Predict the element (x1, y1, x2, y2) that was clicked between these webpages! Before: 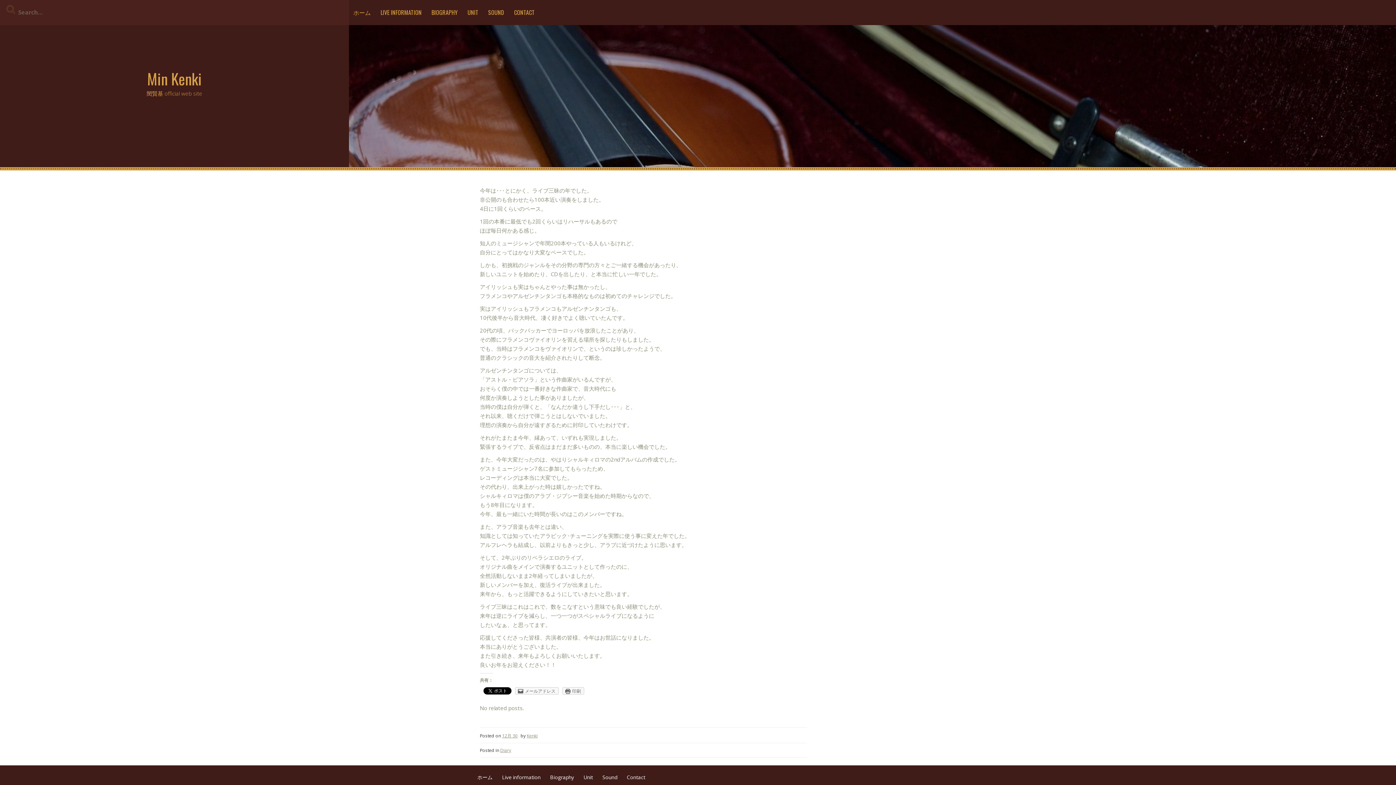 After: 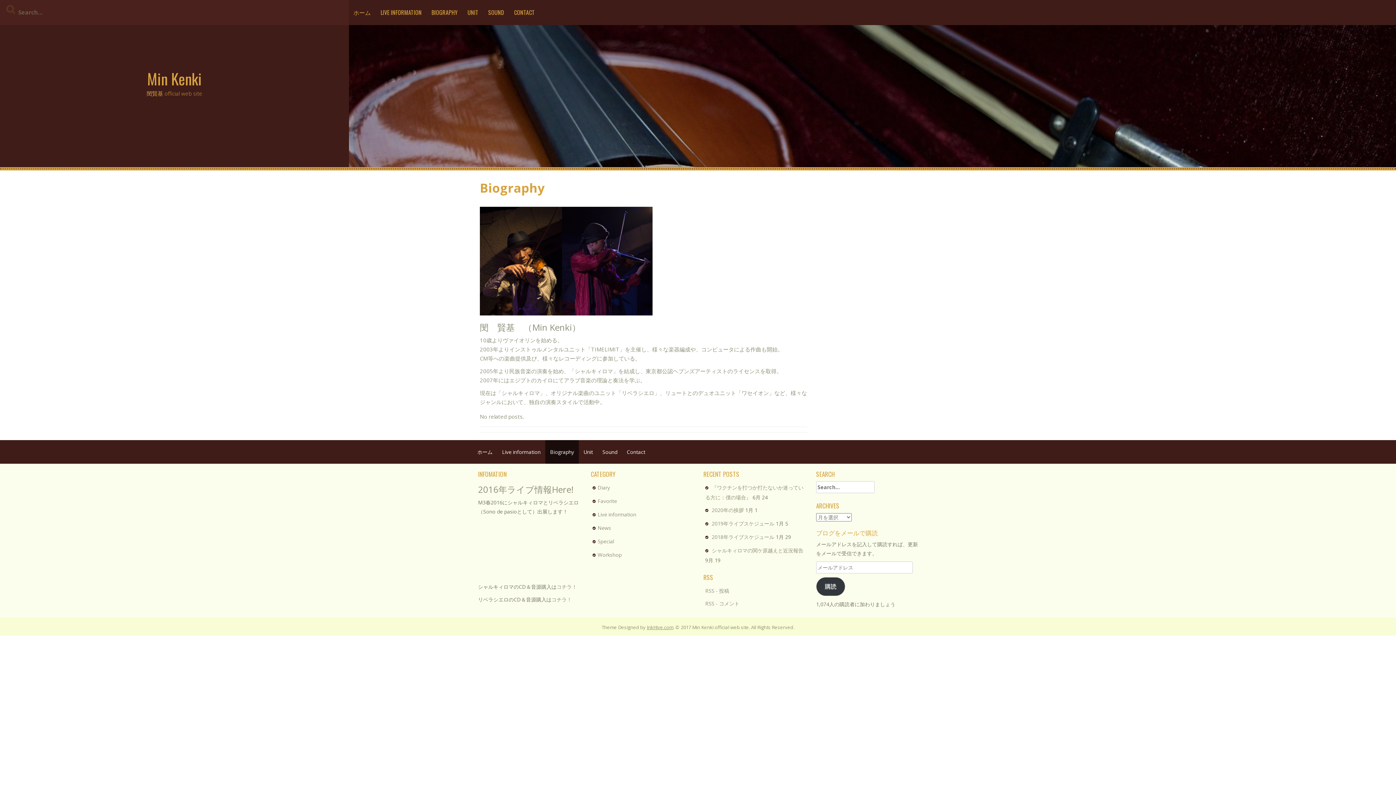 Action: bbox: (427, 0, 462, 25) label: BIOGRAPHY